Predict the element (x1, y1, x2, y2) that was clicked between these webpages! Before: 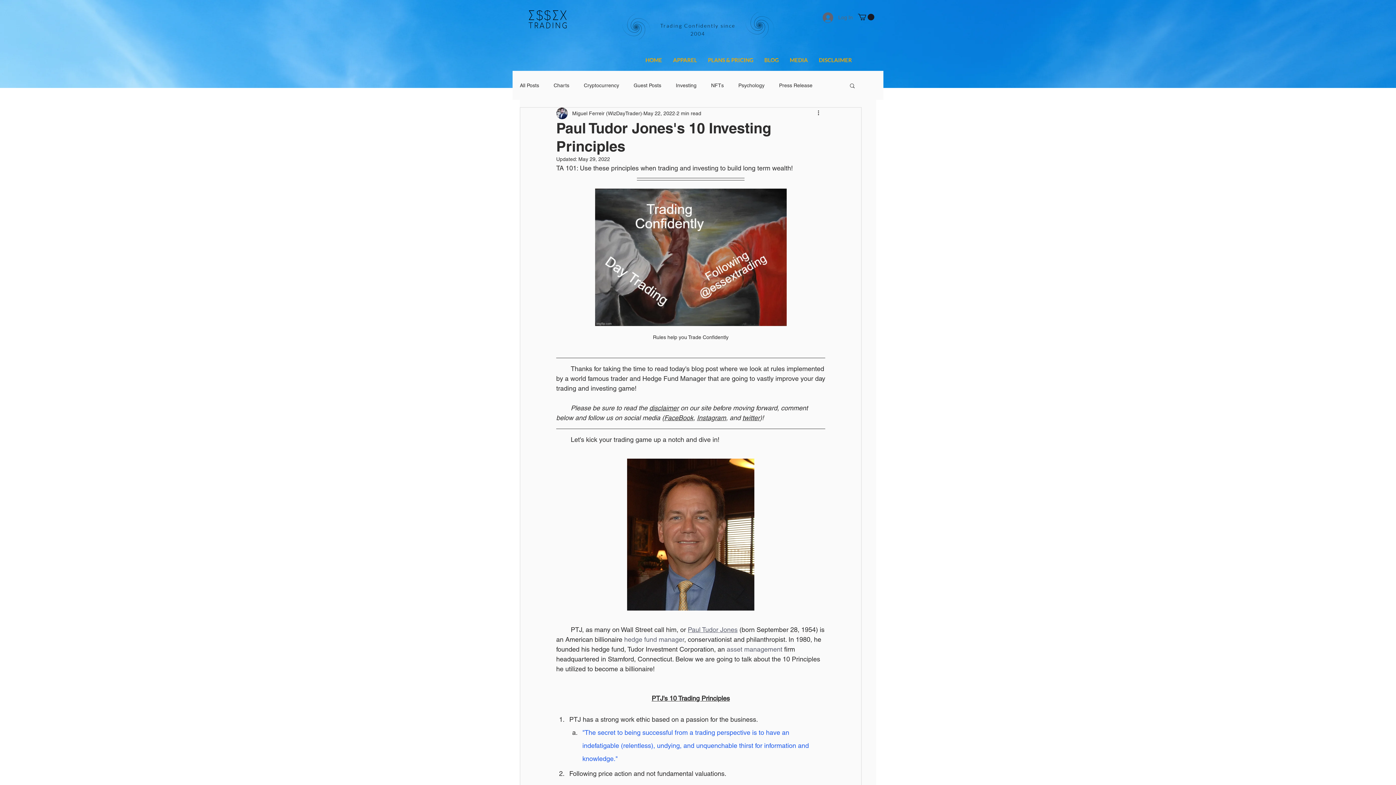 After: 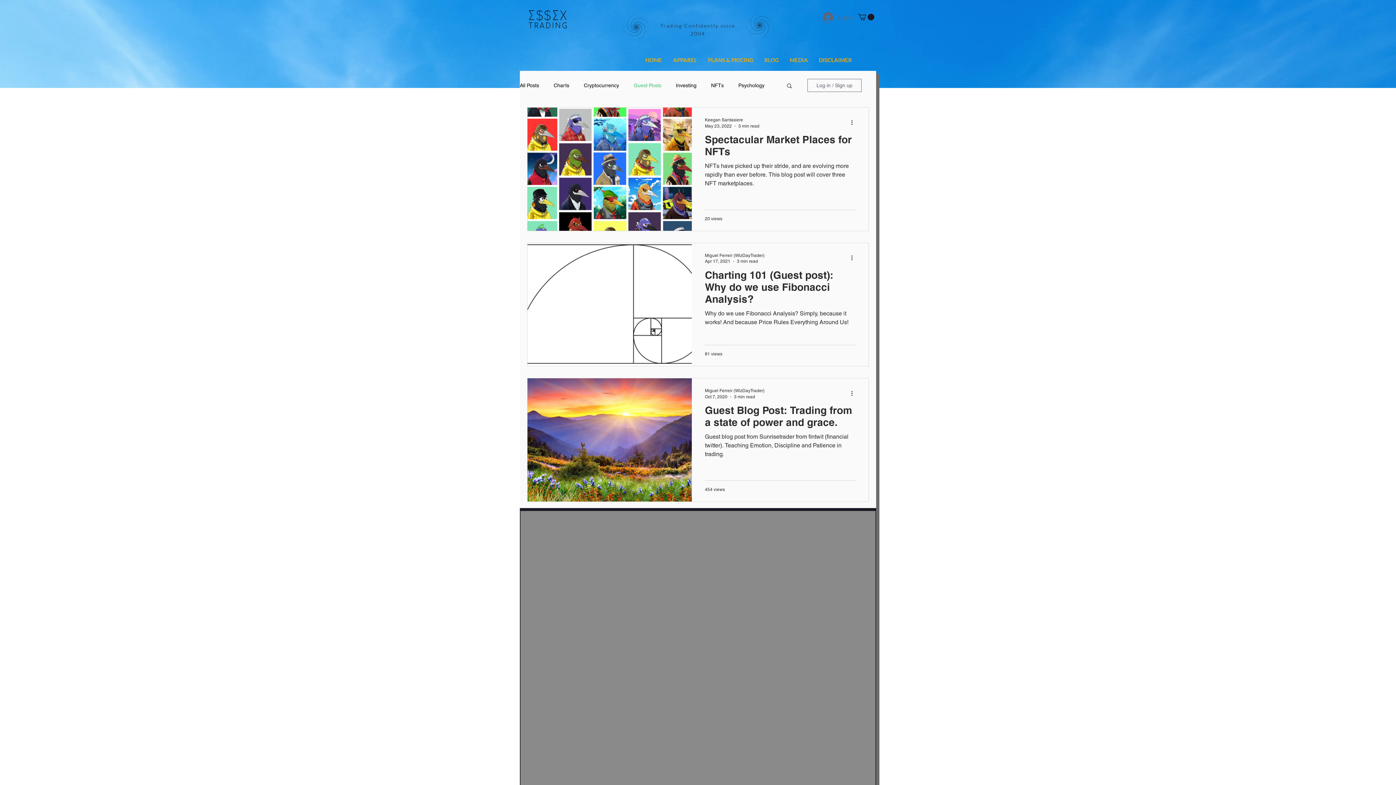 Action: label: Guest Posts bbox: (633, 82, 661, 88)